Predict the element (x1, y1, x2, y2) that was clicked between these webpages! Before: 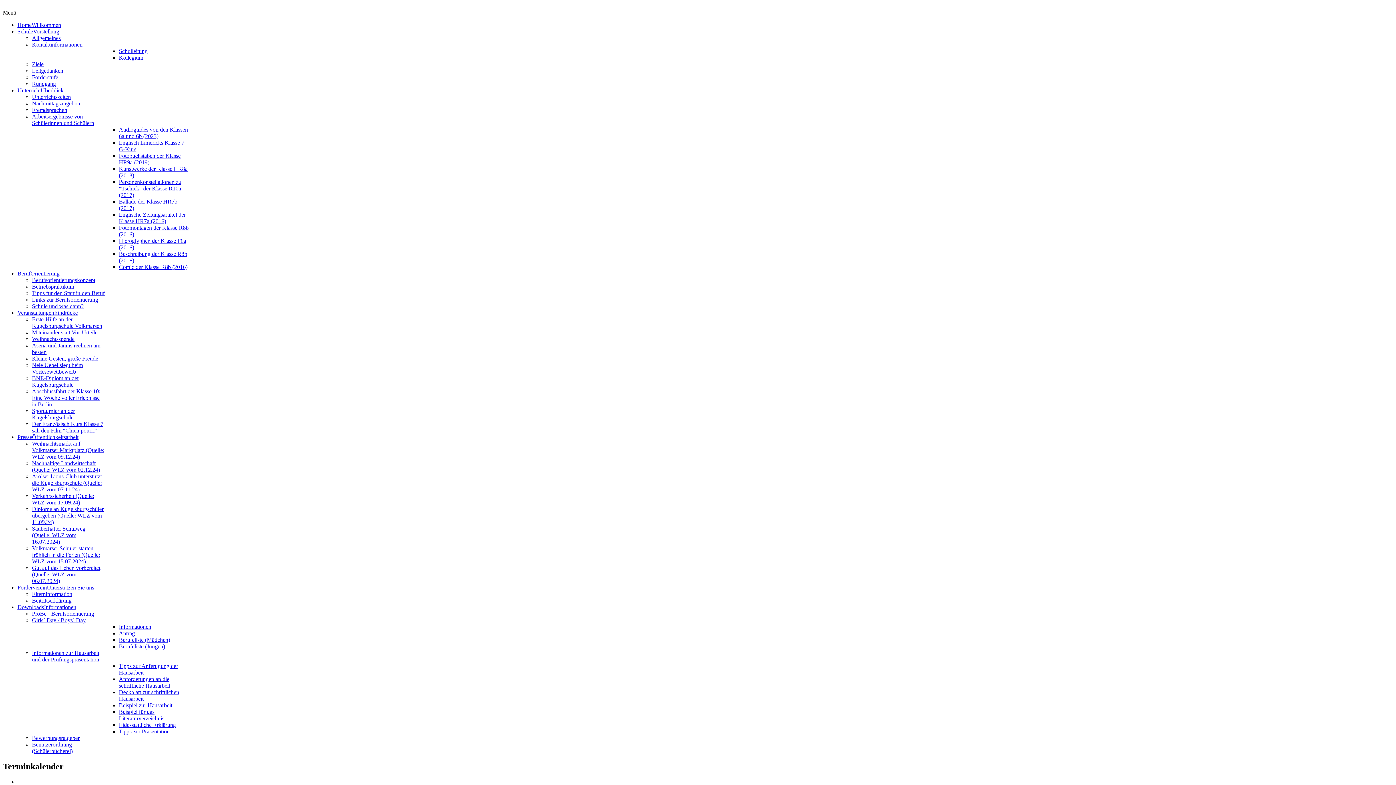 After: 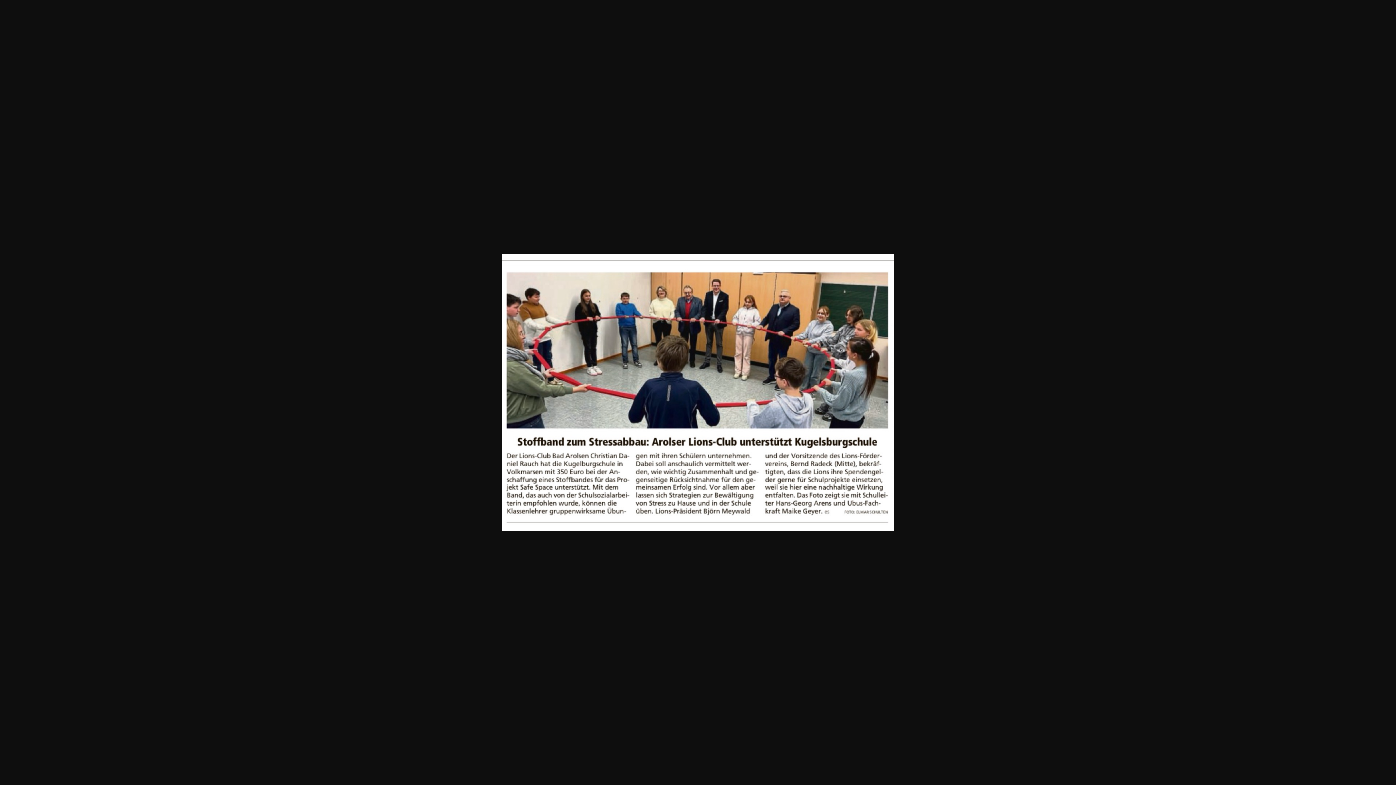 Action: label: Arolser Lions-Club unterstützt die Kugelsburgschule (Quelle: WLZ vom 07.11.24) bbox: (32, 473, 101, 492)